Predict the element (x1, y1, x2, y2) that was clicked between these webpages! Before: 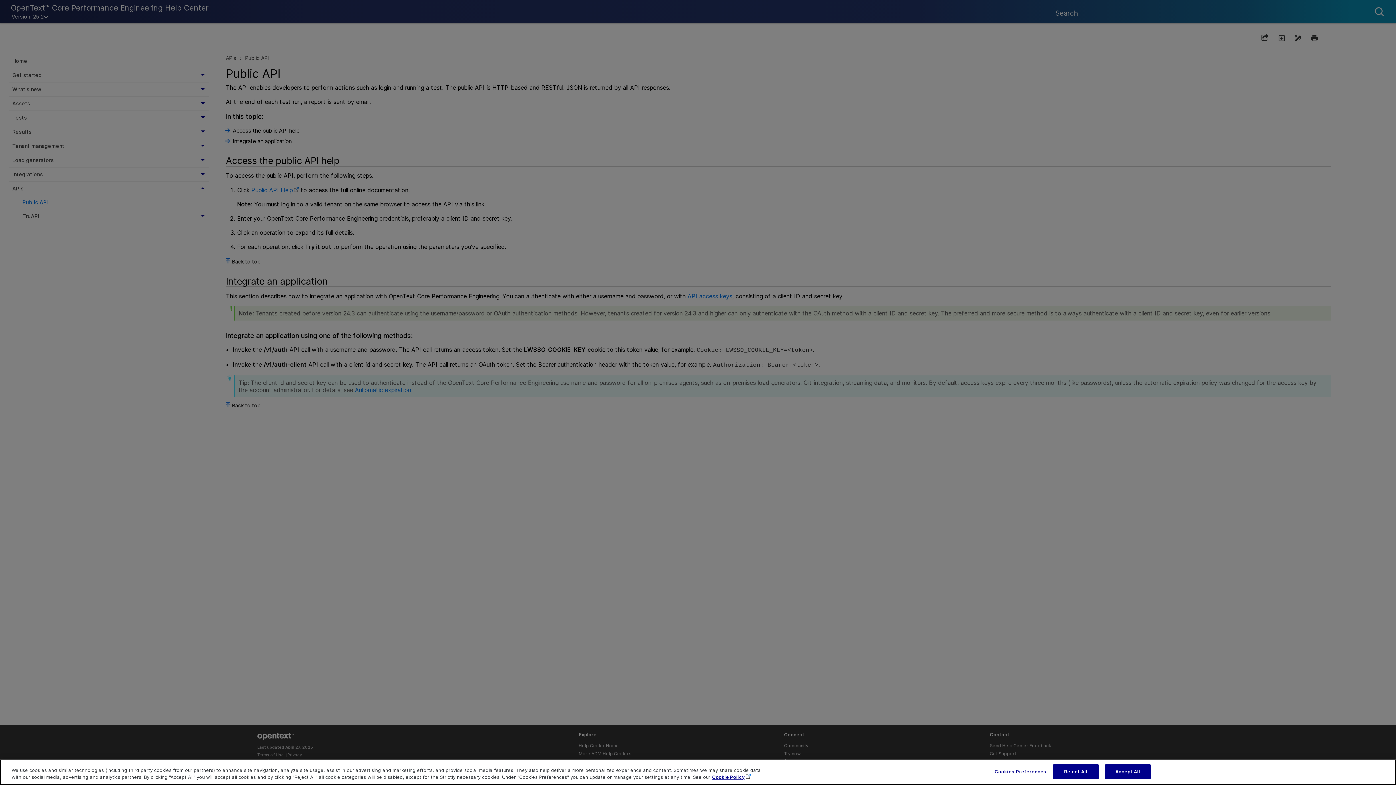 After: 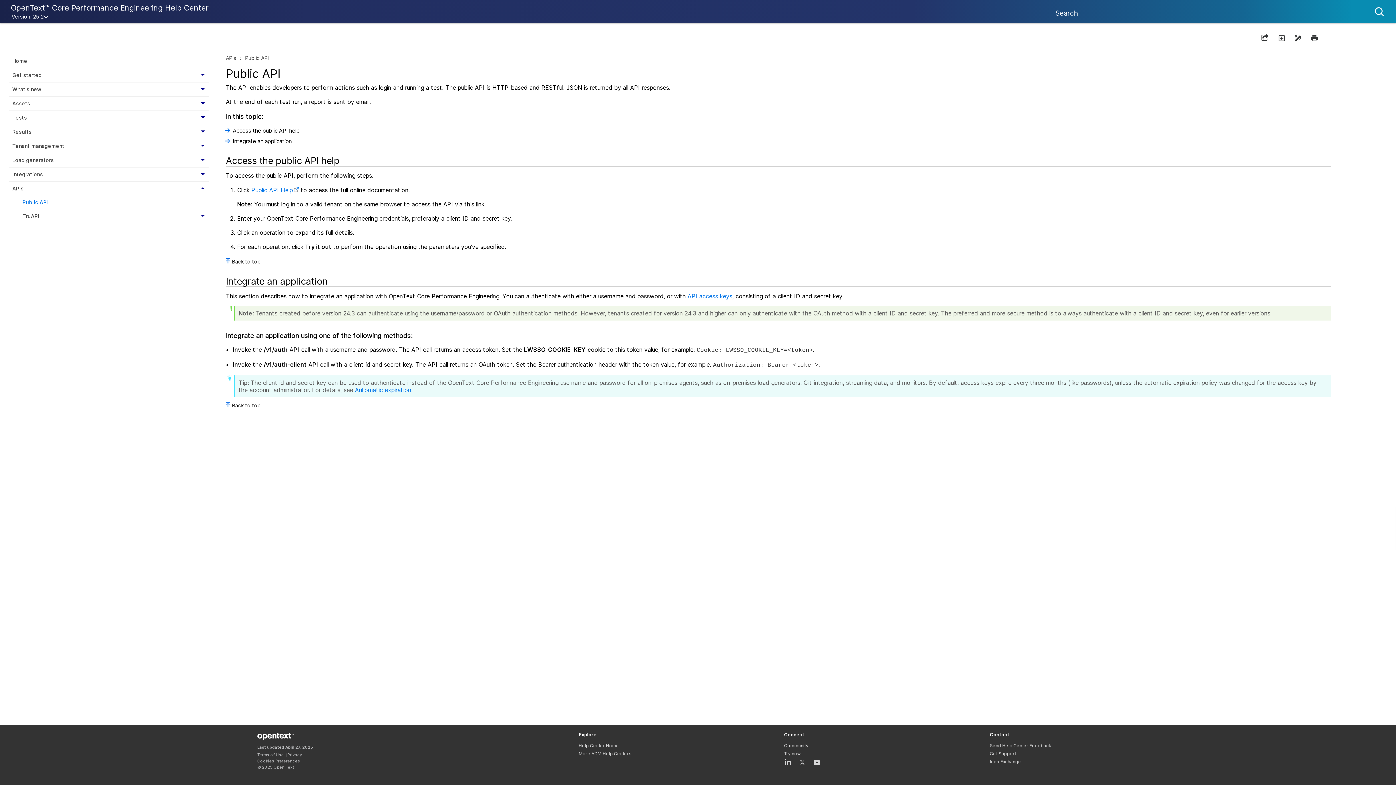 Action: bbox: (1105, 764, 1150, 779) label: Accept All